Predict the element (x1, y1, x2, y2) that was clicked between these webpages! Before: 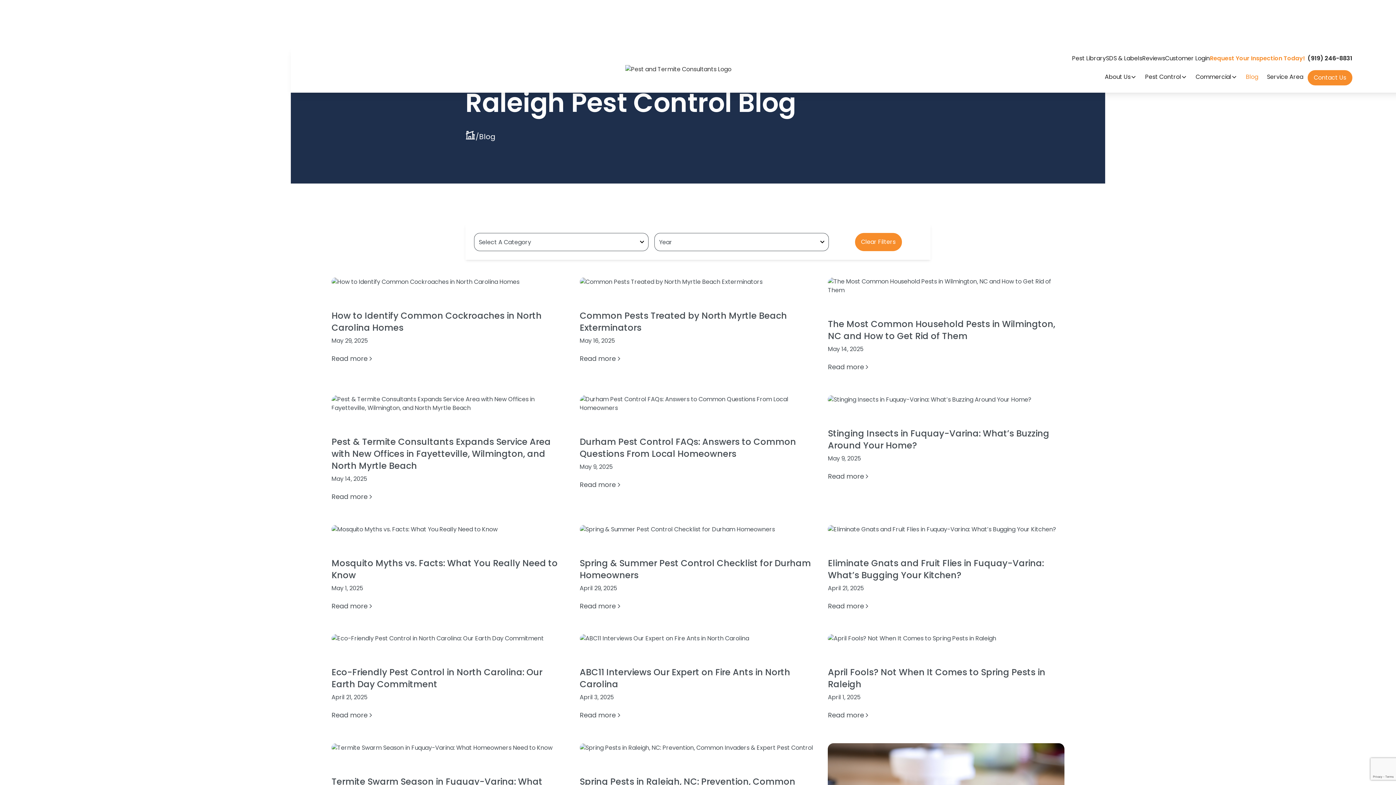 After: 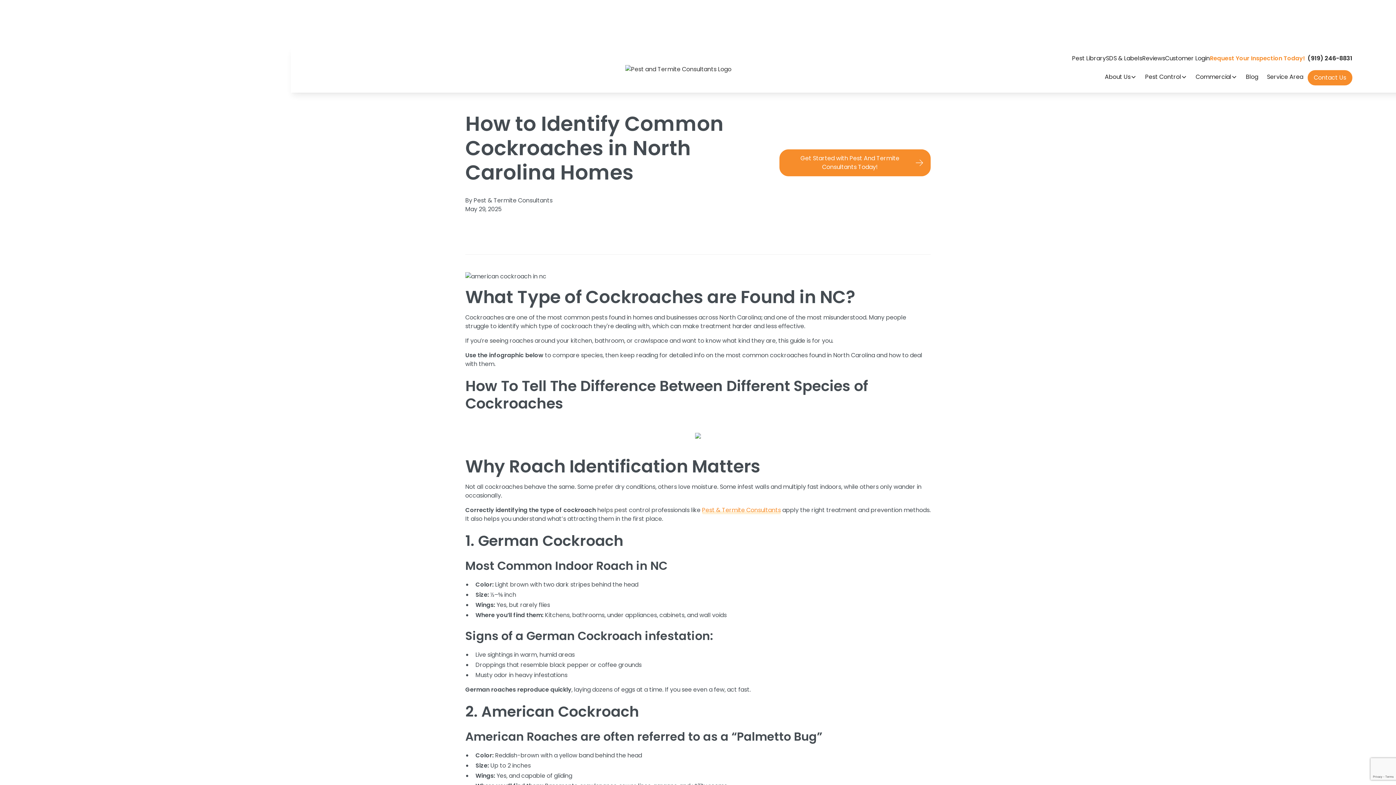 Action: bbox: (331, 277, 568, 363) label: How to Identify Common Cockroaches in North Carolina Homes
May 29, 2025
Read more